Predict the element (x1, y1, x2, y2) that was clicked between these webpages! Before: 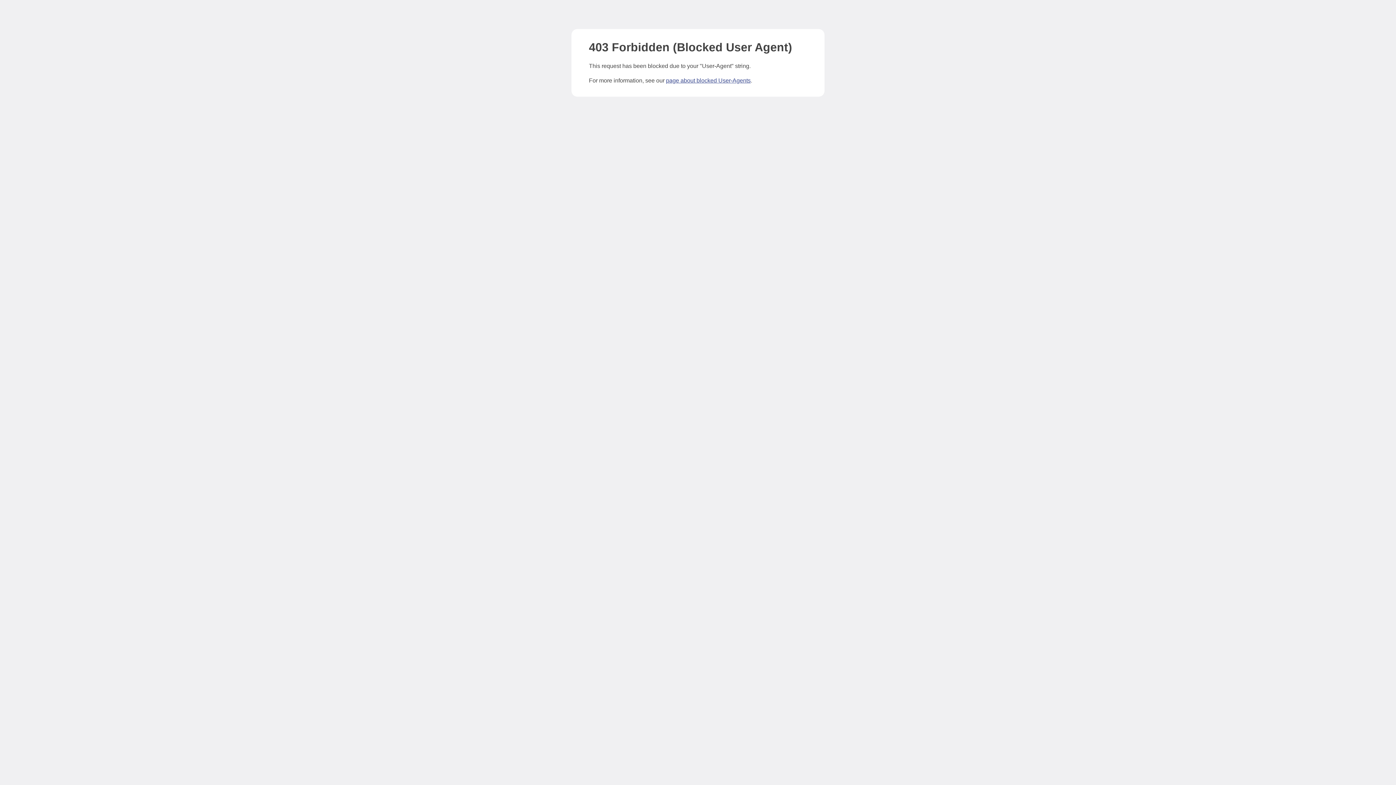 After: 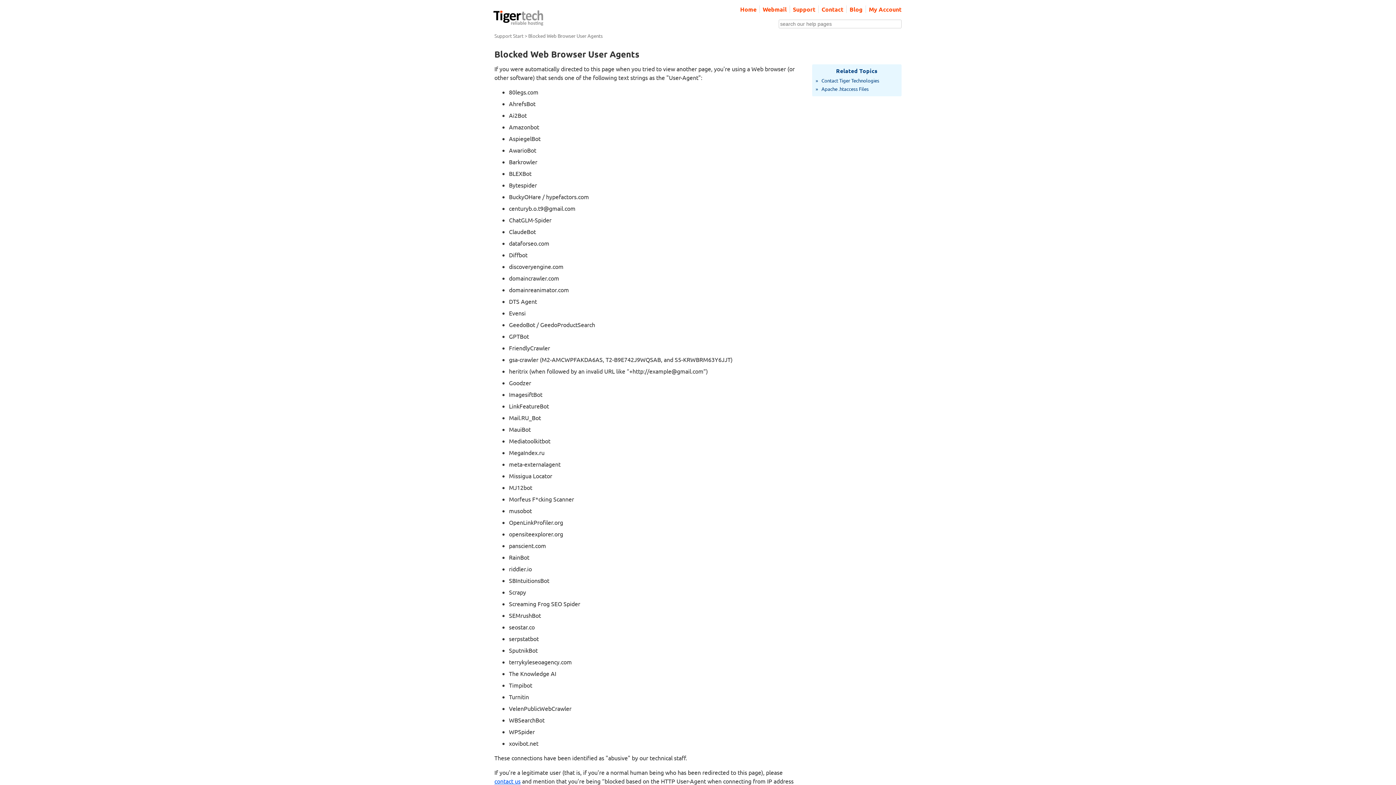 Action: bbox: (666, 77, 750, 83) label: page about blocked User-Agents